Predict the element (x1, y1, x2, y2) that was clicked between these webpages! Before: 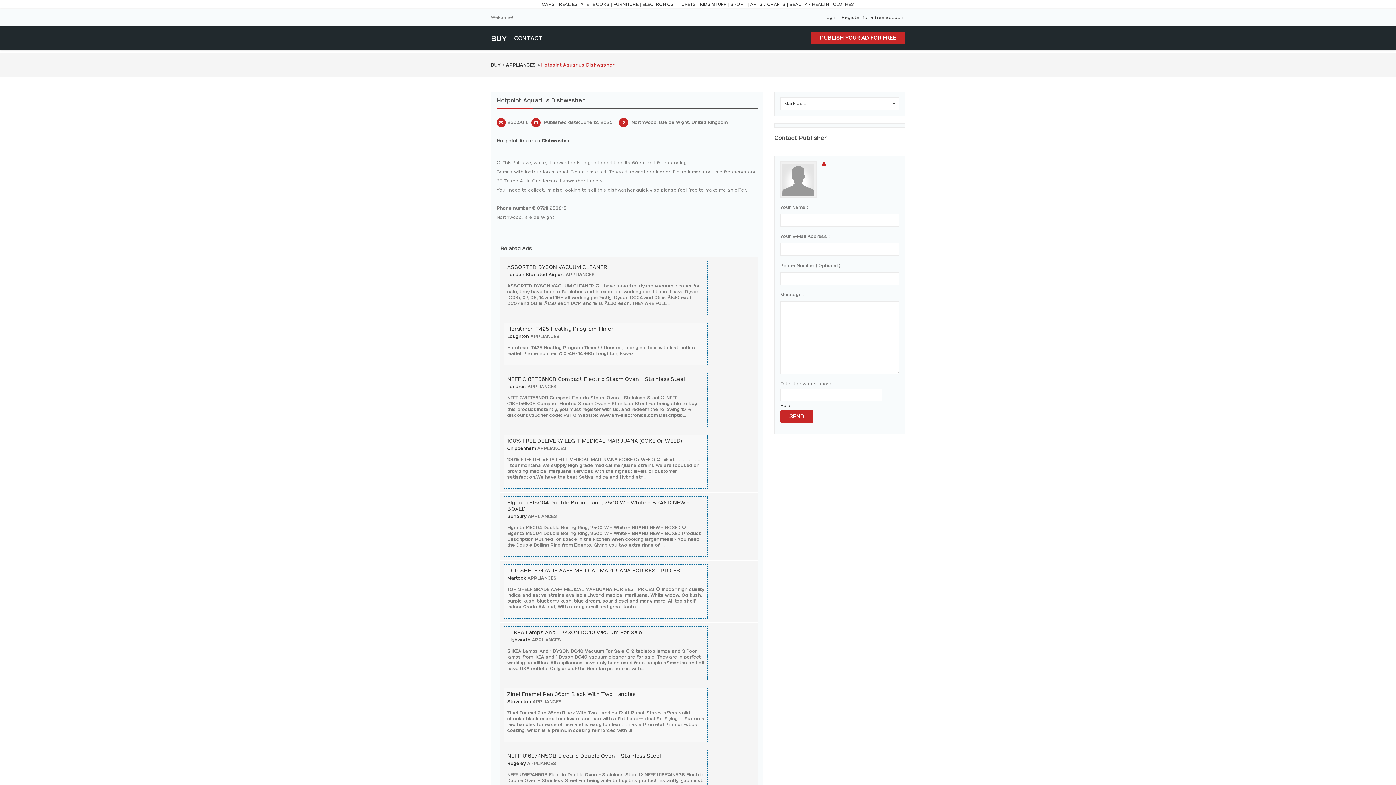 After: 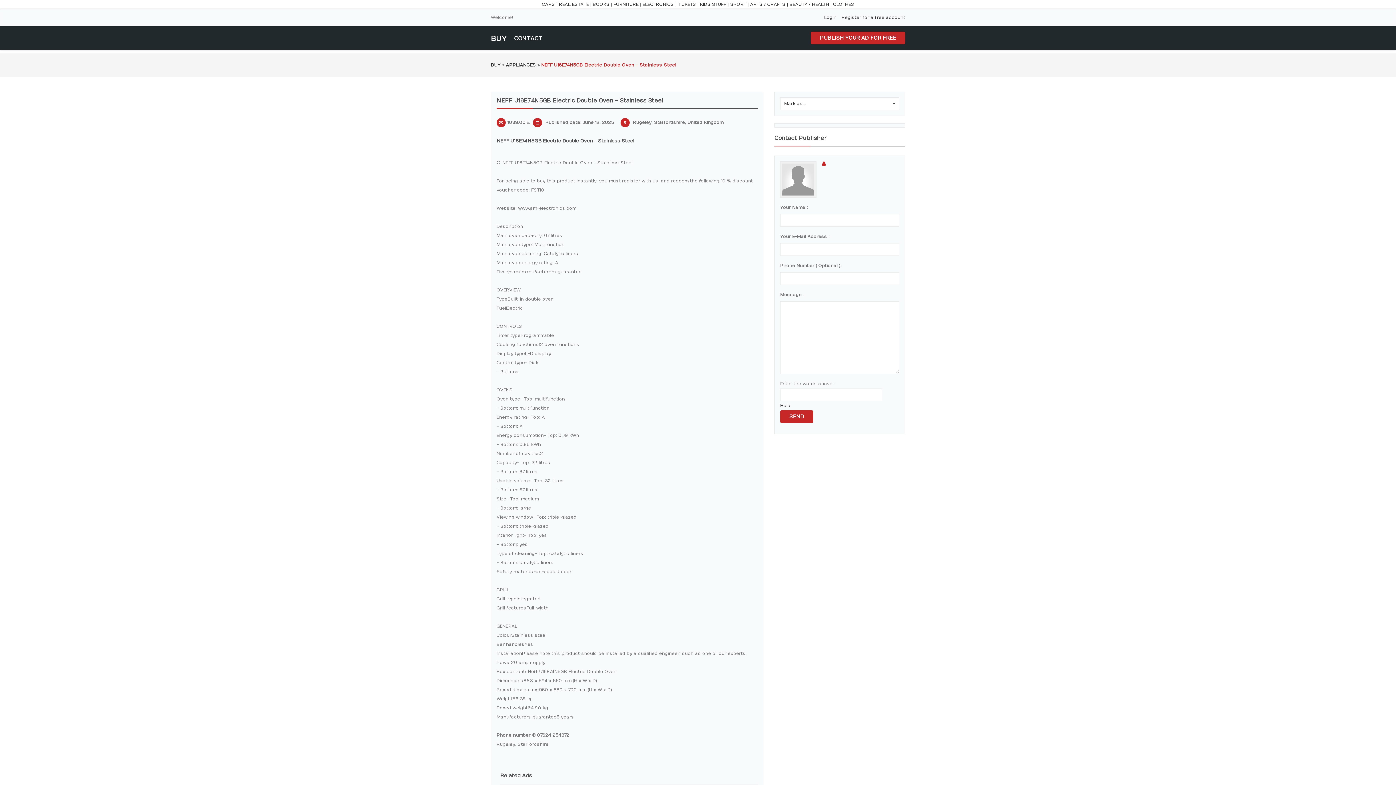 Action: label: NEFF U16E74N5GB Electric Double Oven - Stainless Steel bbox: (507, 753, 661, 759)